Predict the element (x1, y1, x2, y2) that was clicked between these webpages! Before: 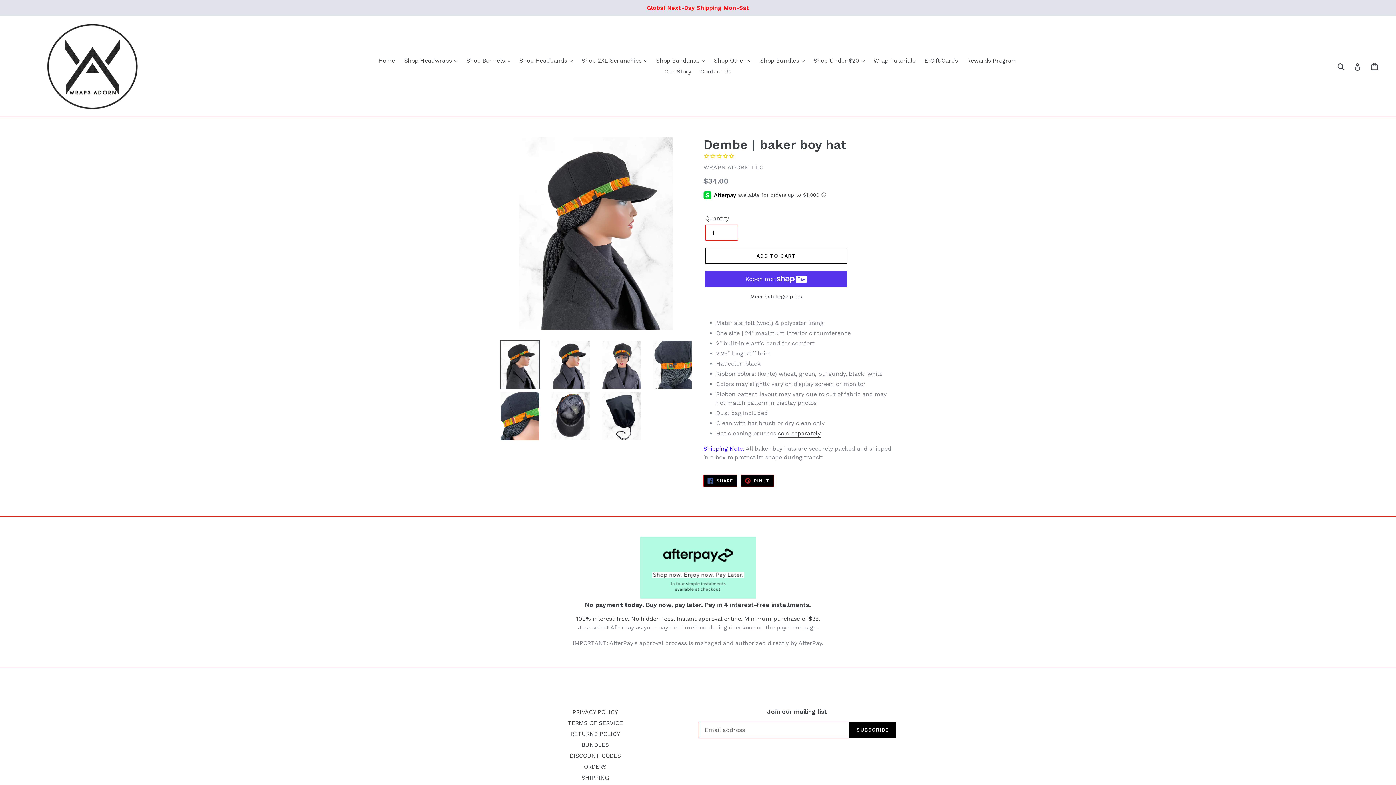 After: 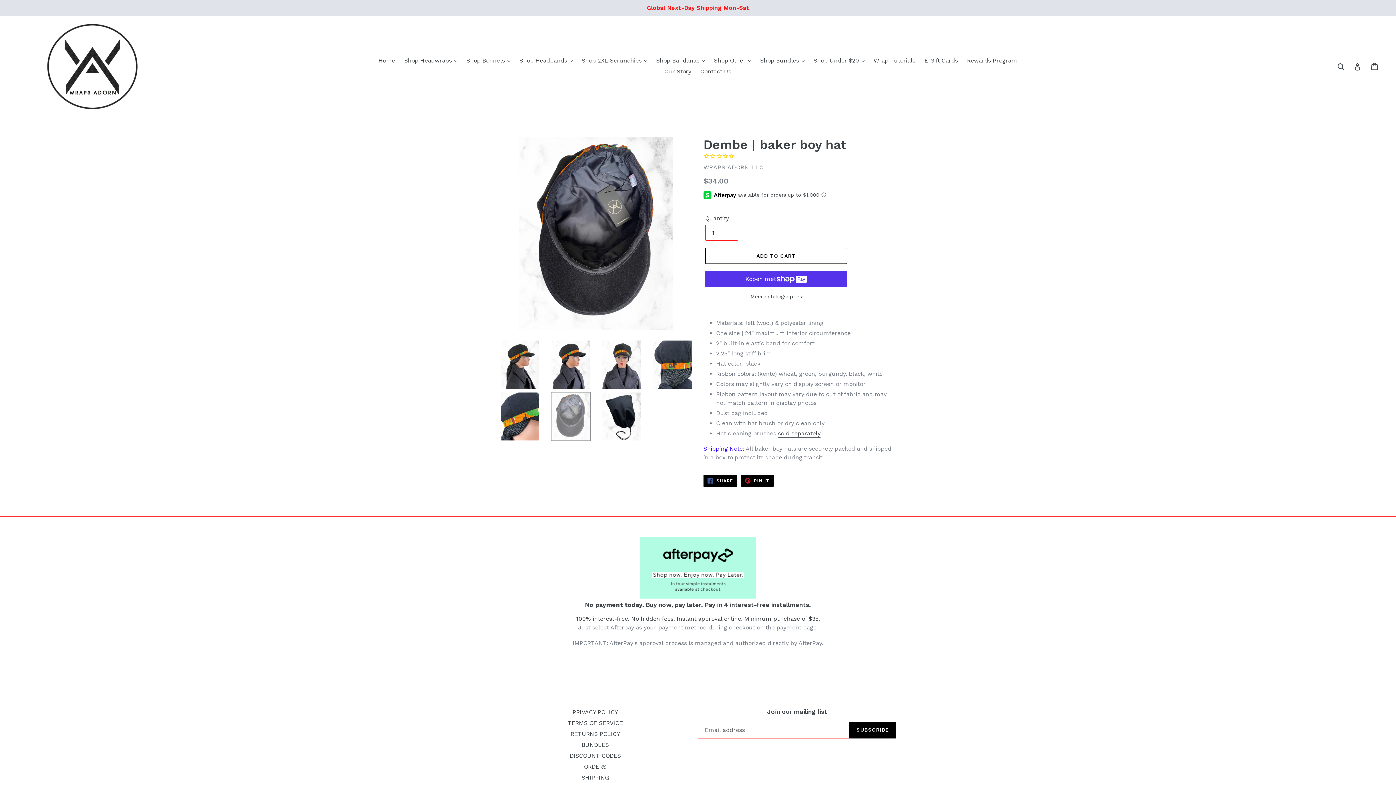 Action: bbox: (550, 391, 590, 441)